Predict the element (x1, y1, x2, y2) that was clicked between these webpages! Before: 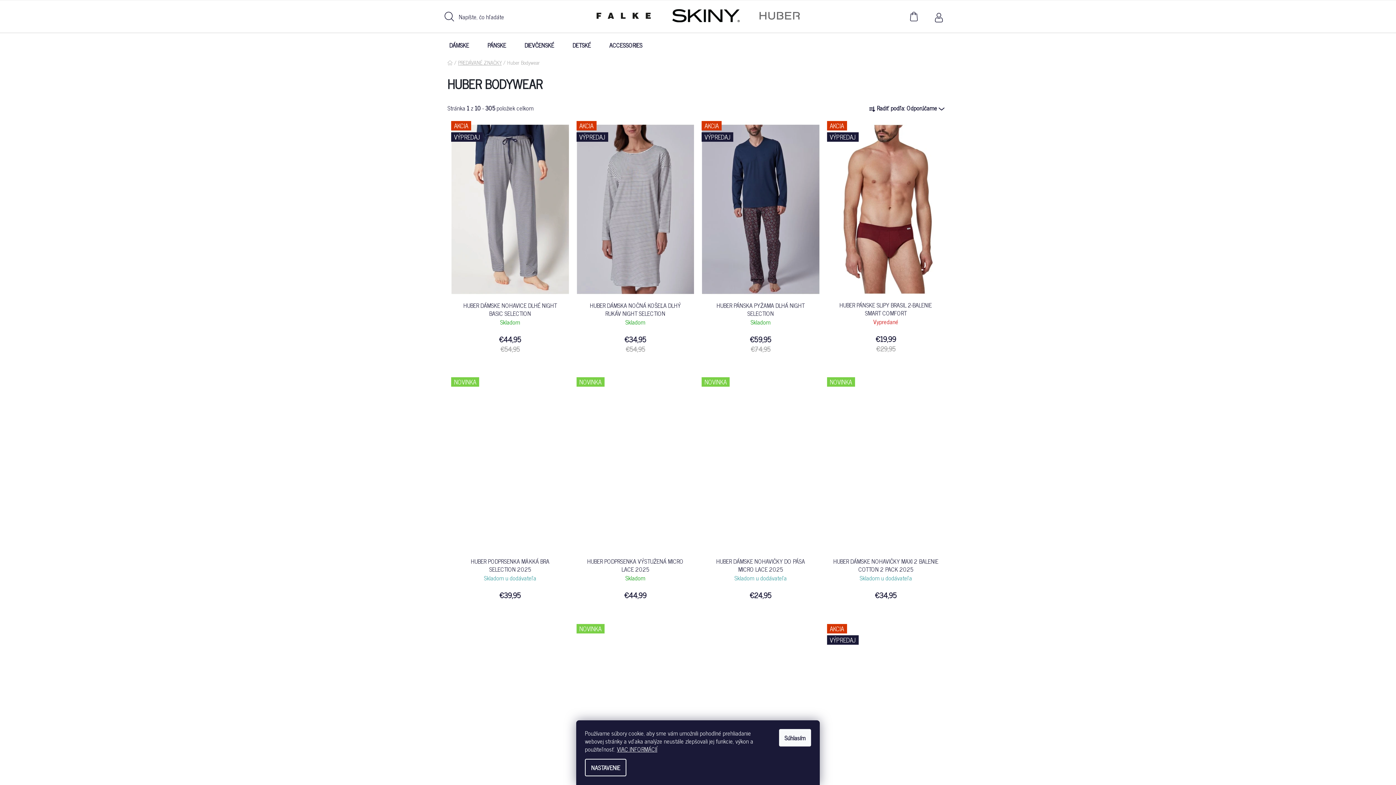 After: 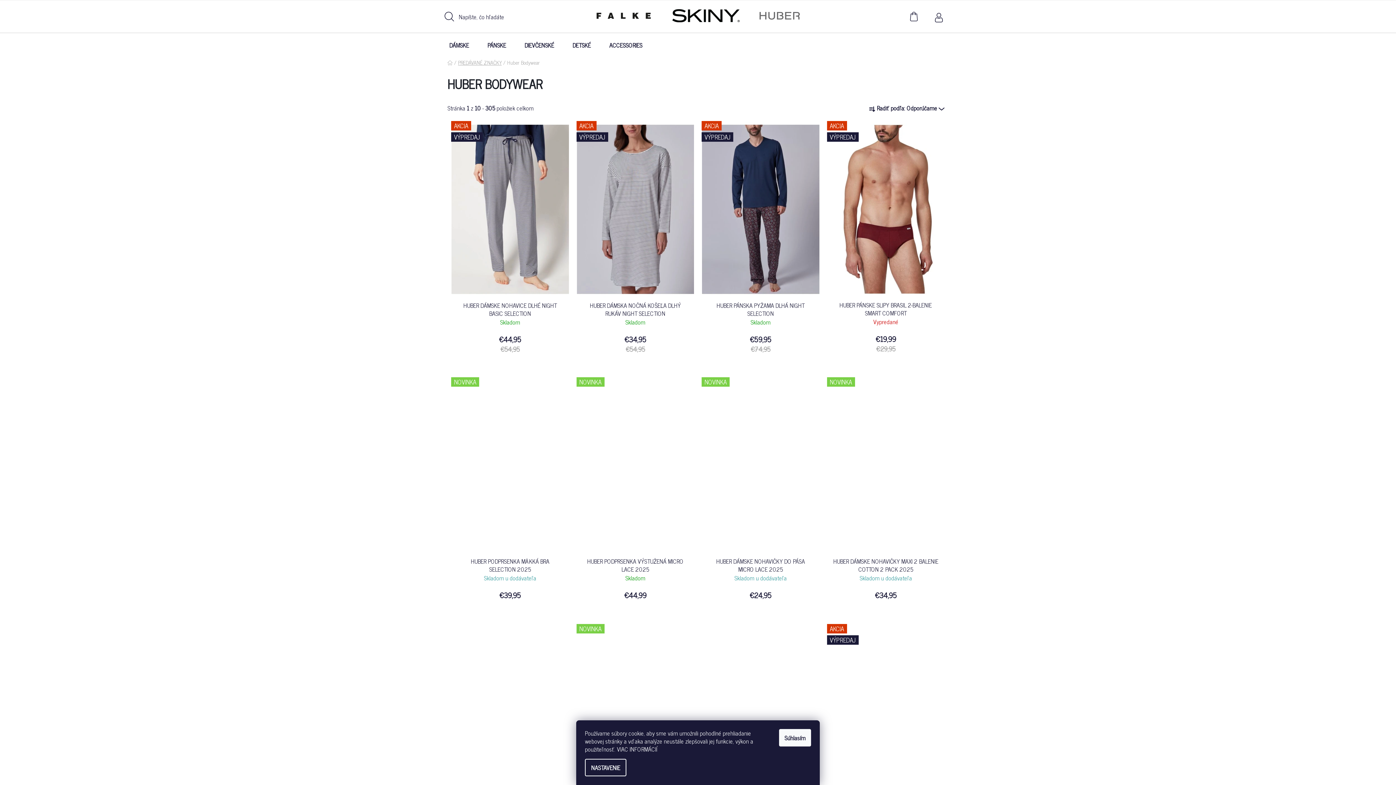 Action: bbox: (617, 744, 657, 754) label: VIAC INFORMÁCIÍ